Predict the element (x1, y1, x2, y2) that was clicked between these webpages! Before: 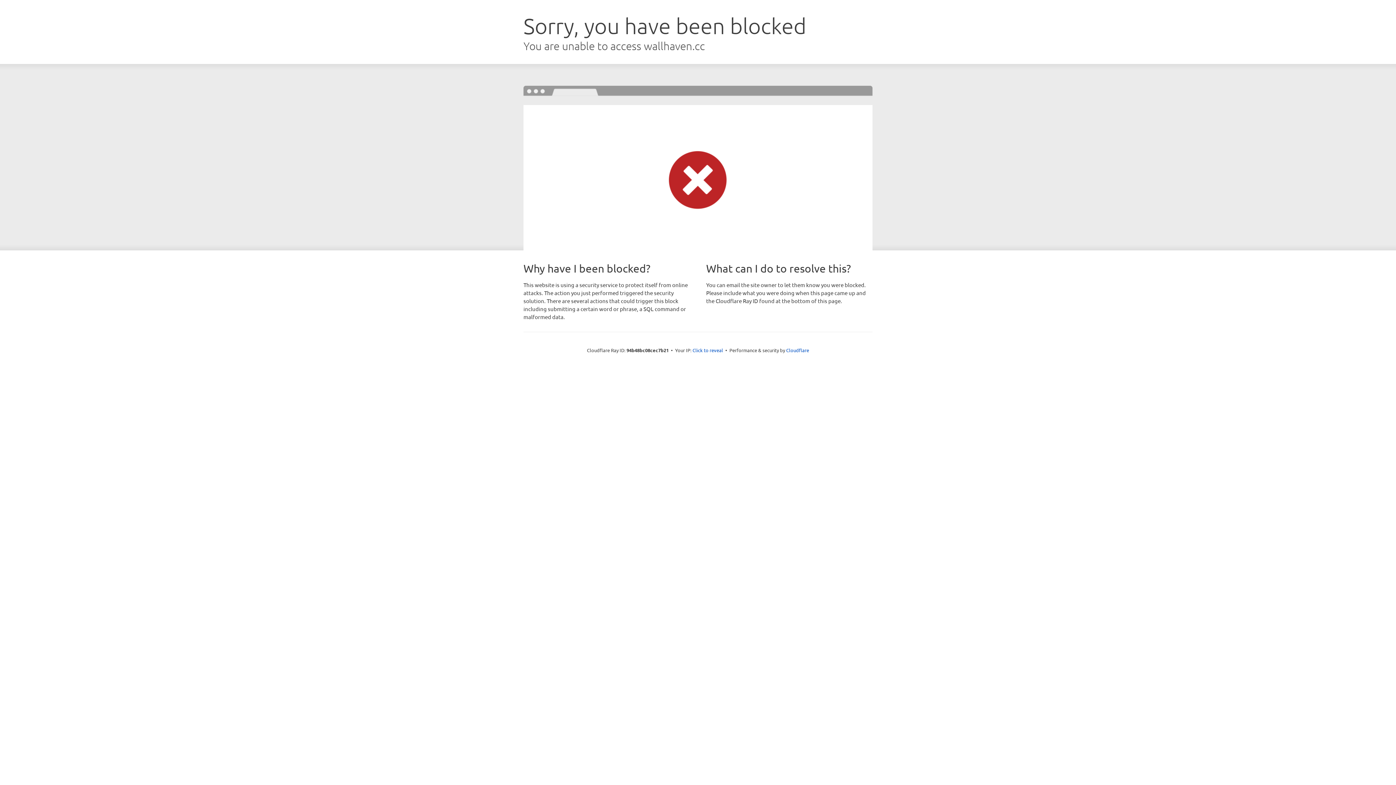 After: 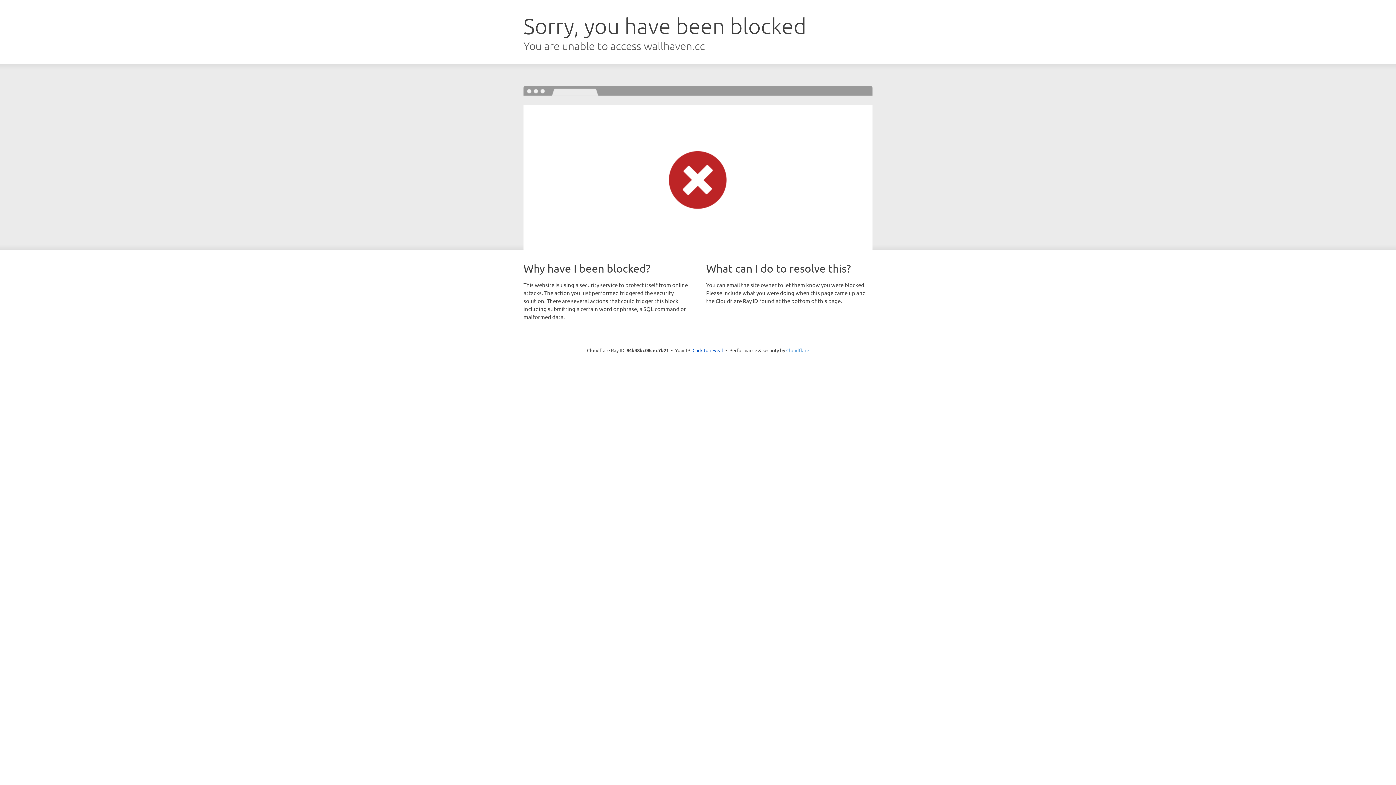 Action: label: Cloudflare bbox: (786, 347, 809, 353)